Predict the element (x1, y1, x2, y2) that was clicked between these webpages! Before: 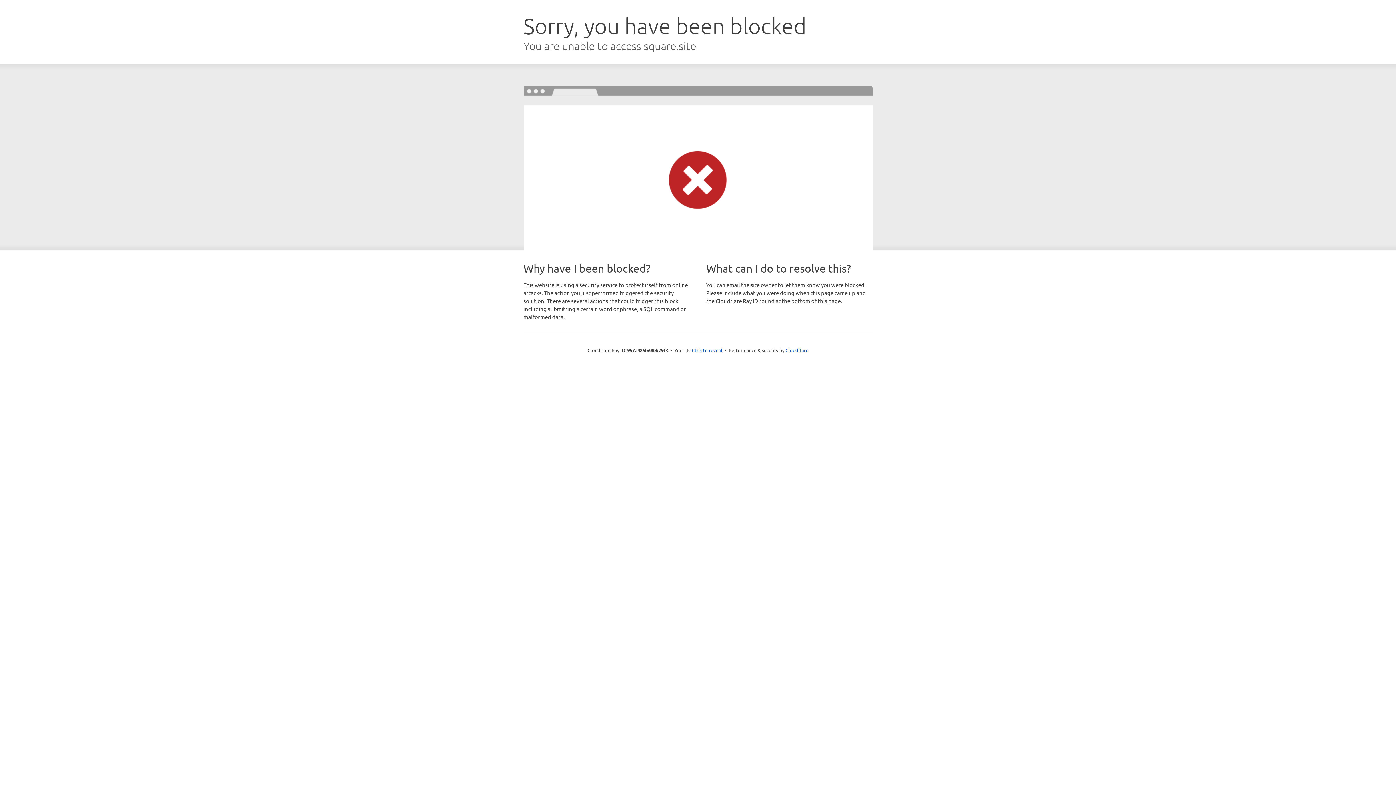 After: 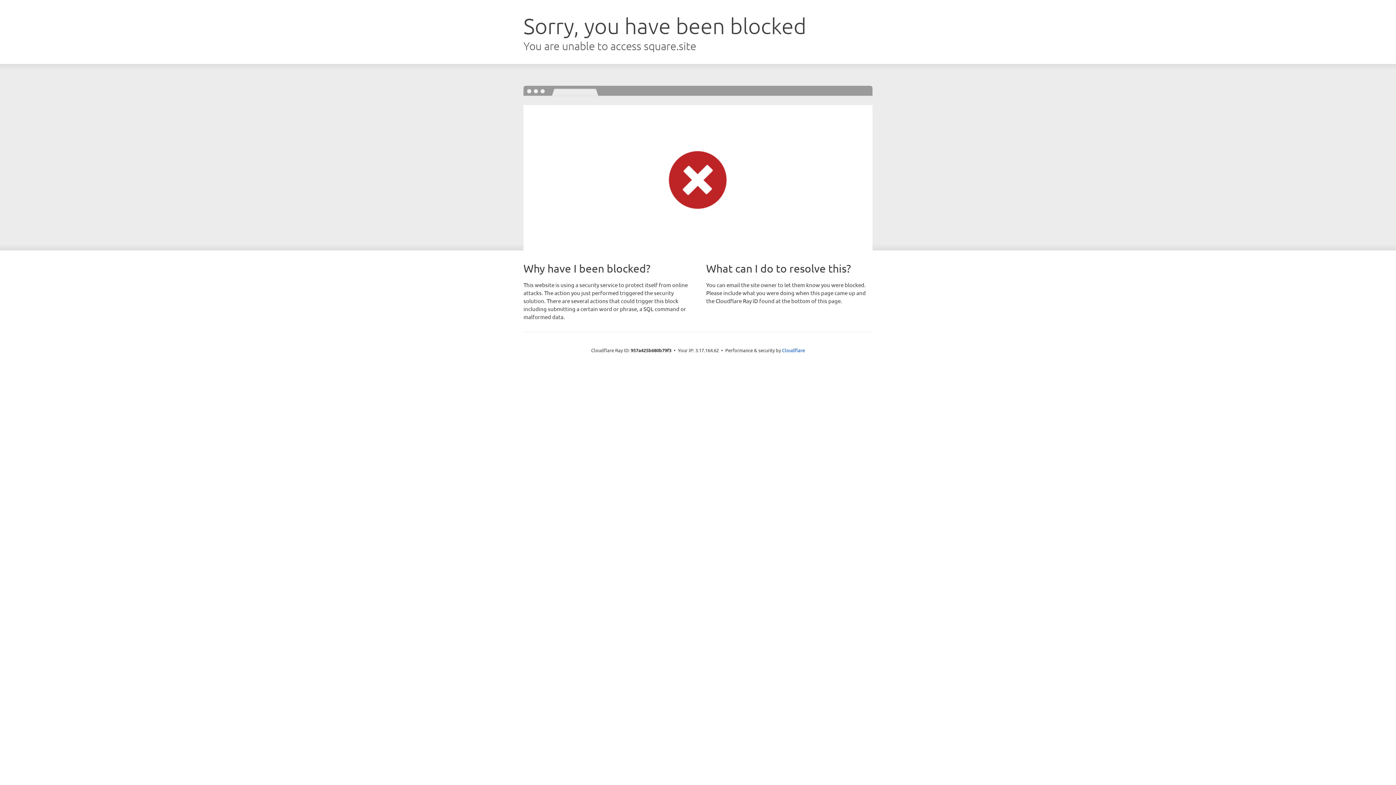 Action: label: Click to reveal bbox: (692, 346, 722, 353)